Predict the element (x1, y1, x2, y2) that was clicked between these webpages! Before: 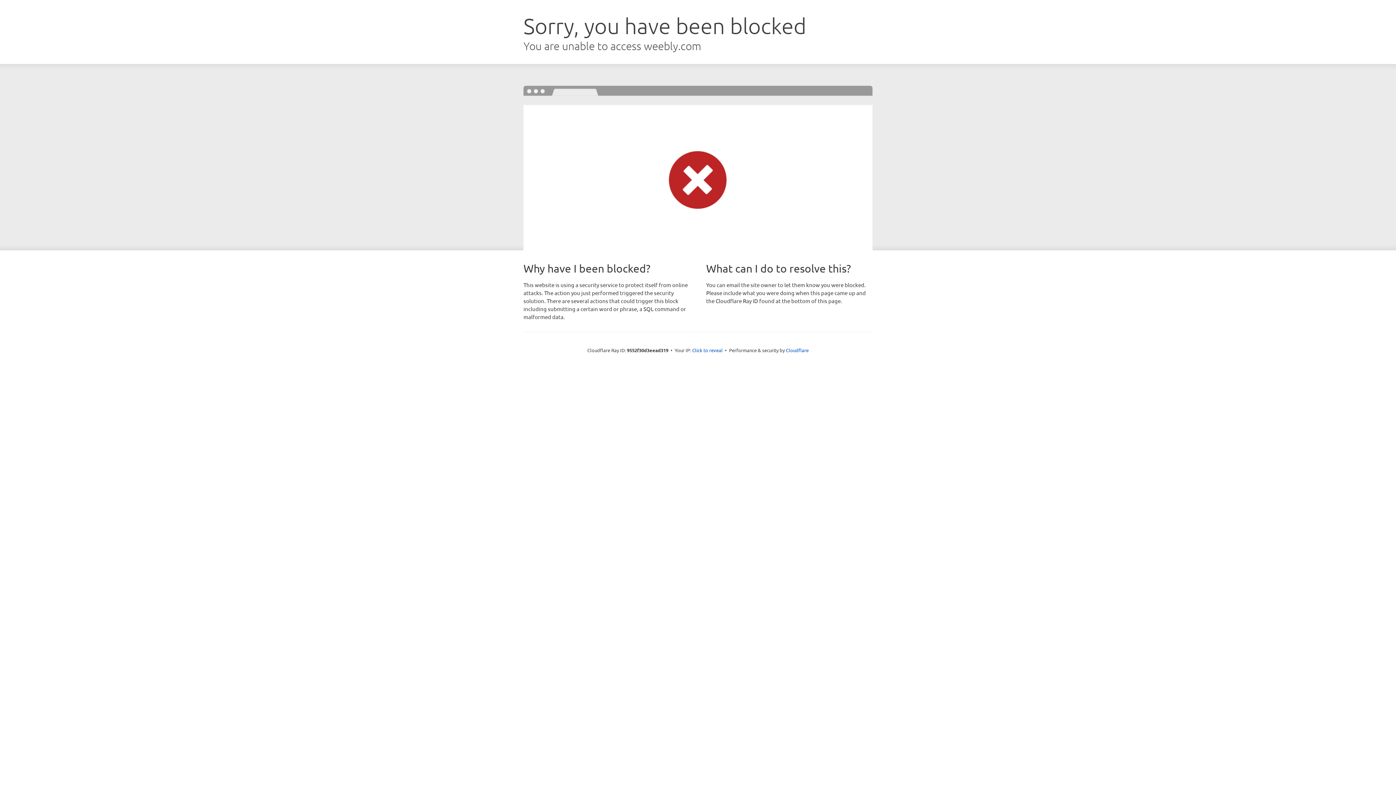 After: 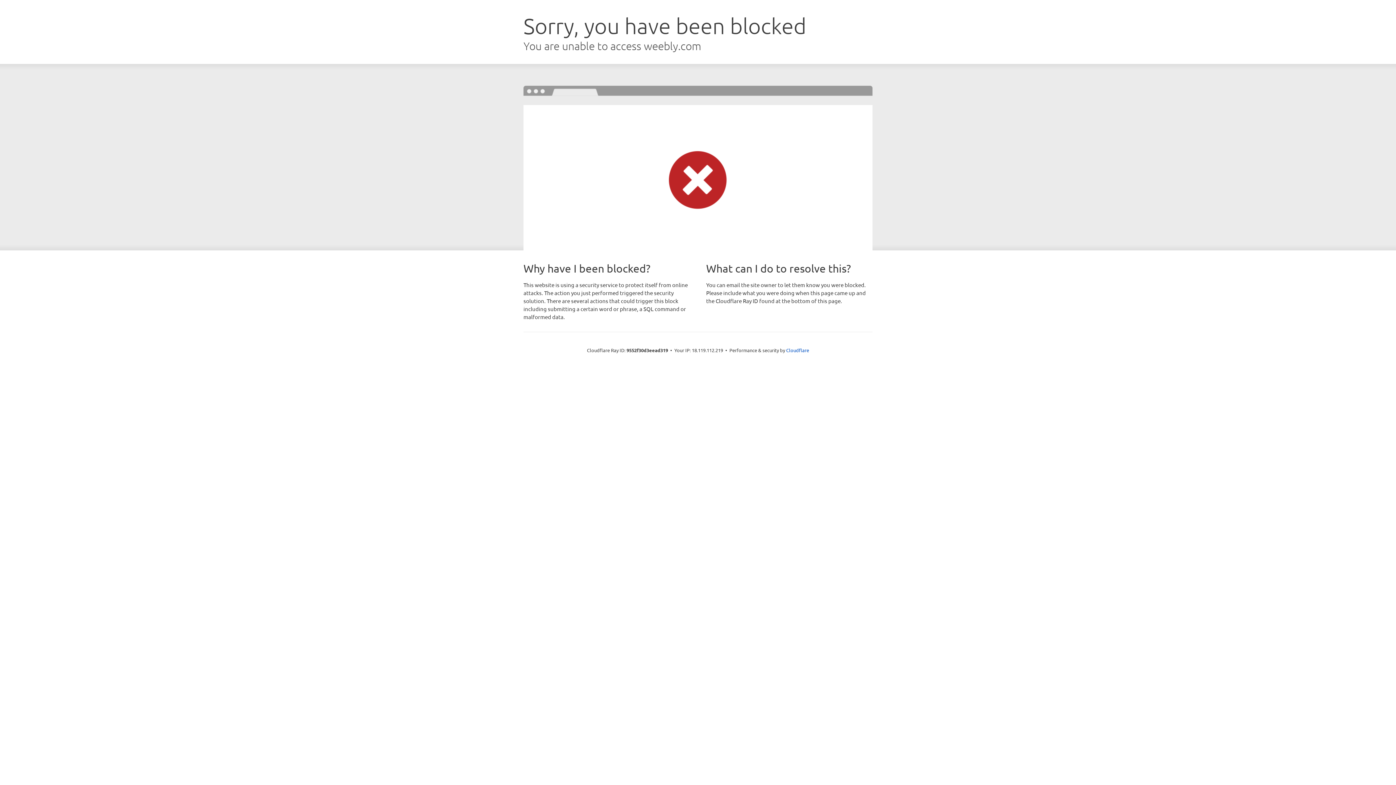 Action: bbox: (692, 346, 722, 353) label: Click to reveal